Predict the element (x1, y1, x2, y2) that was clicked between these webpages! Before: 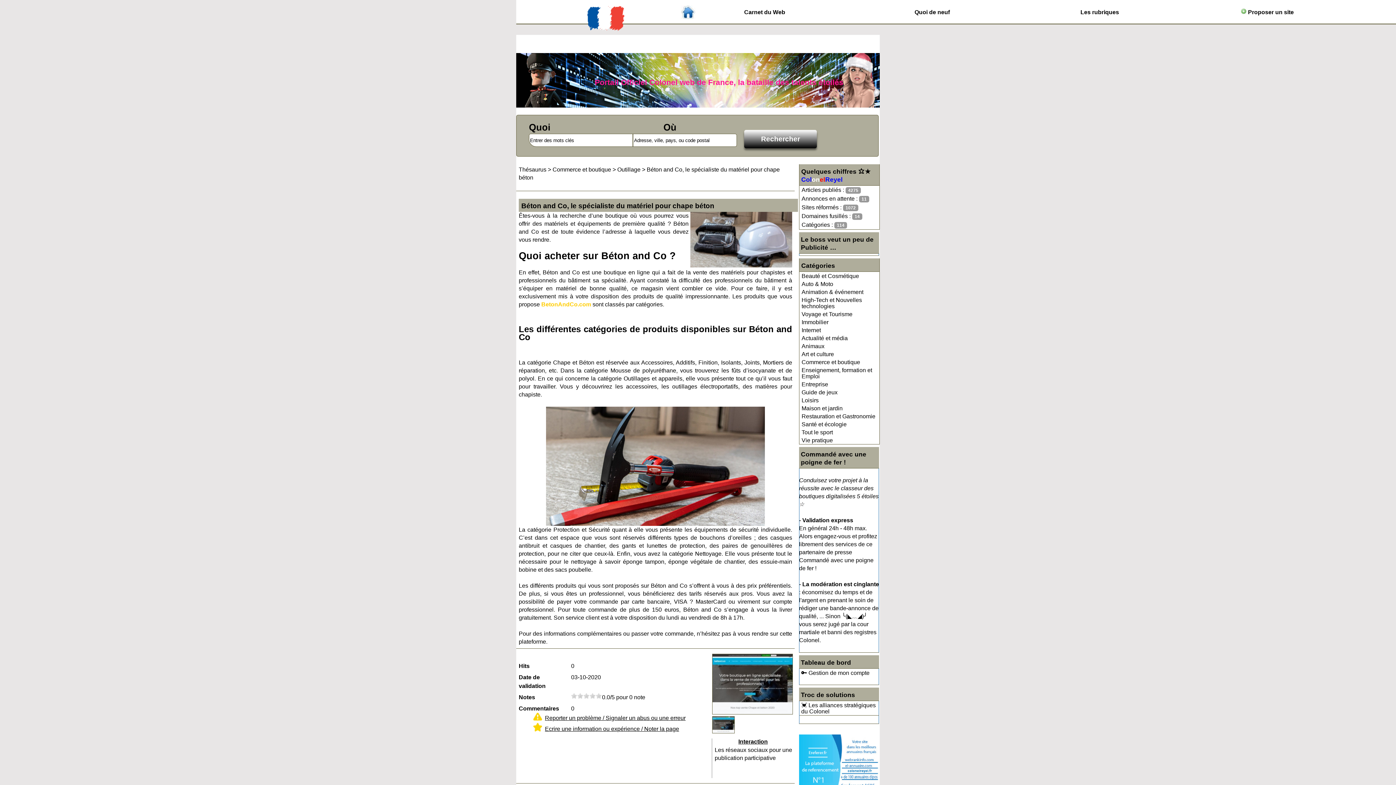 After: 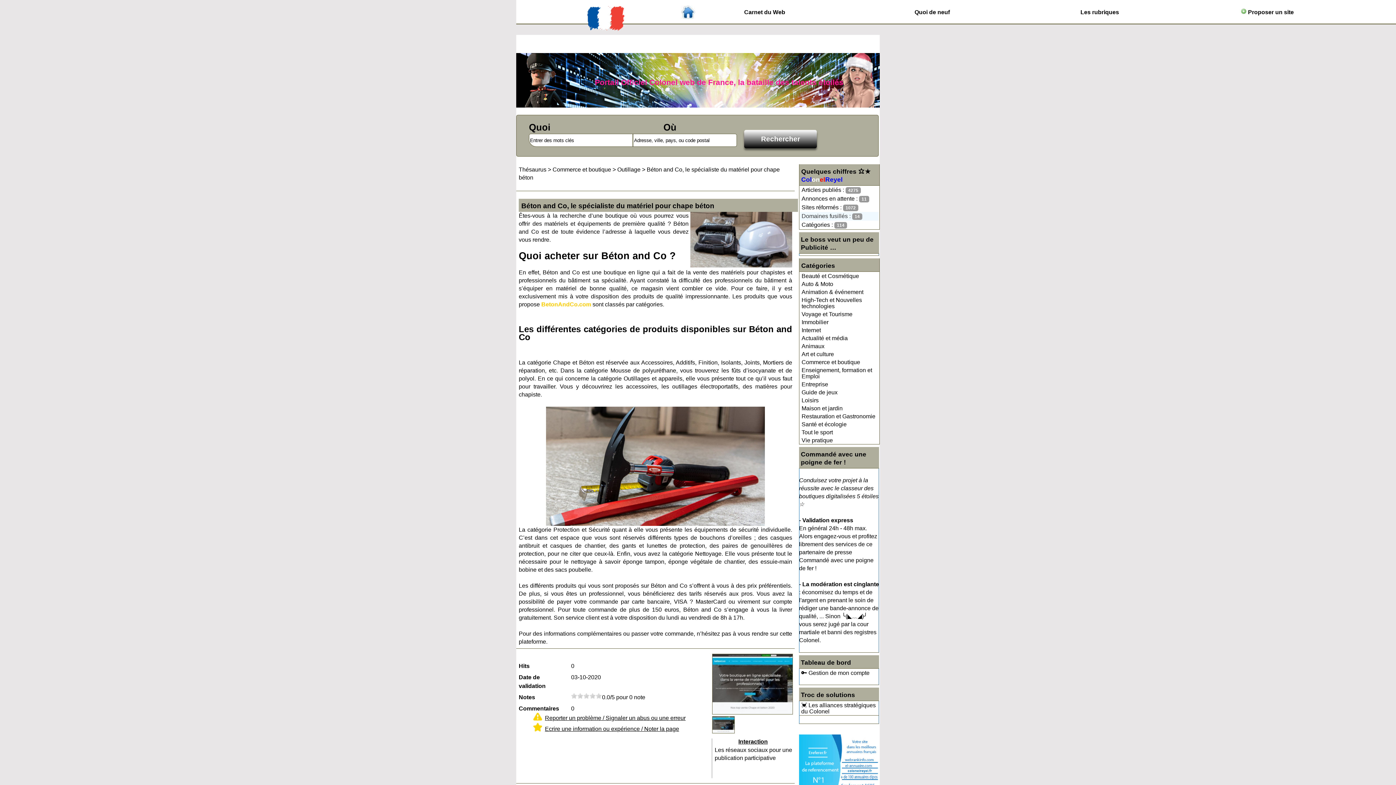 Action: bbox: (800, 212, 879, 220) label: Domaines fusillés : 14